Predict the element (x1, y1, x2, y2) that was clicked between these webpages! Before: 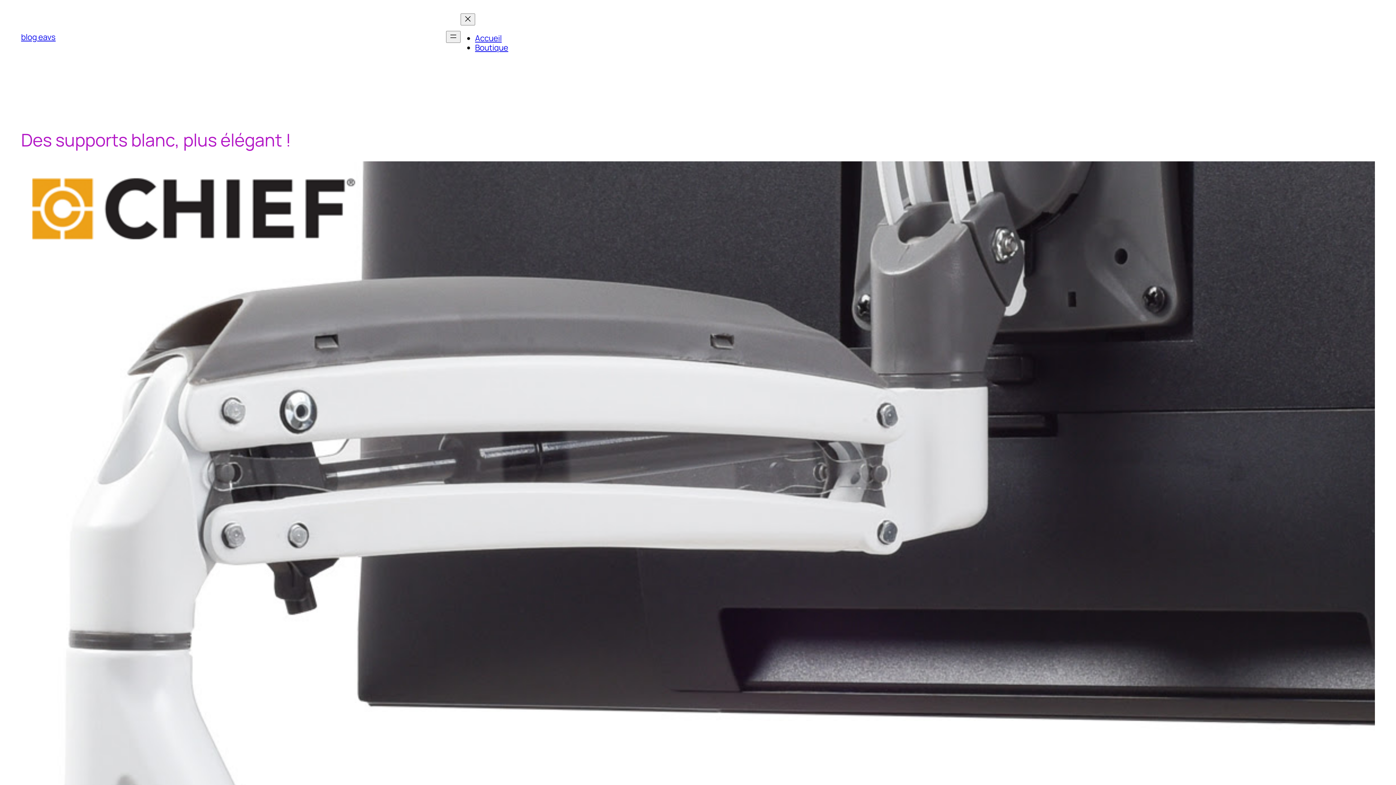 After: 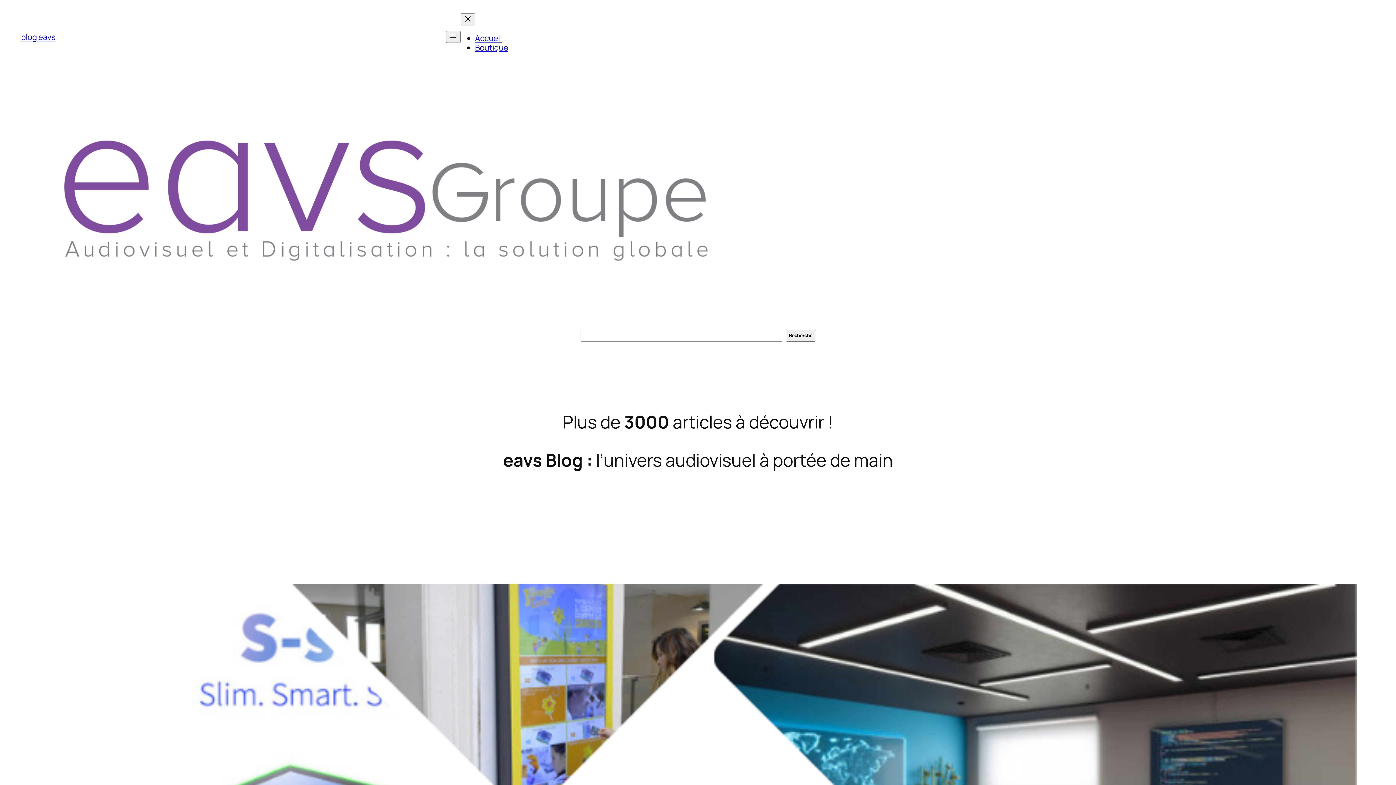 Action: bbox: (21, 31, 55, 42) label: blog eavs